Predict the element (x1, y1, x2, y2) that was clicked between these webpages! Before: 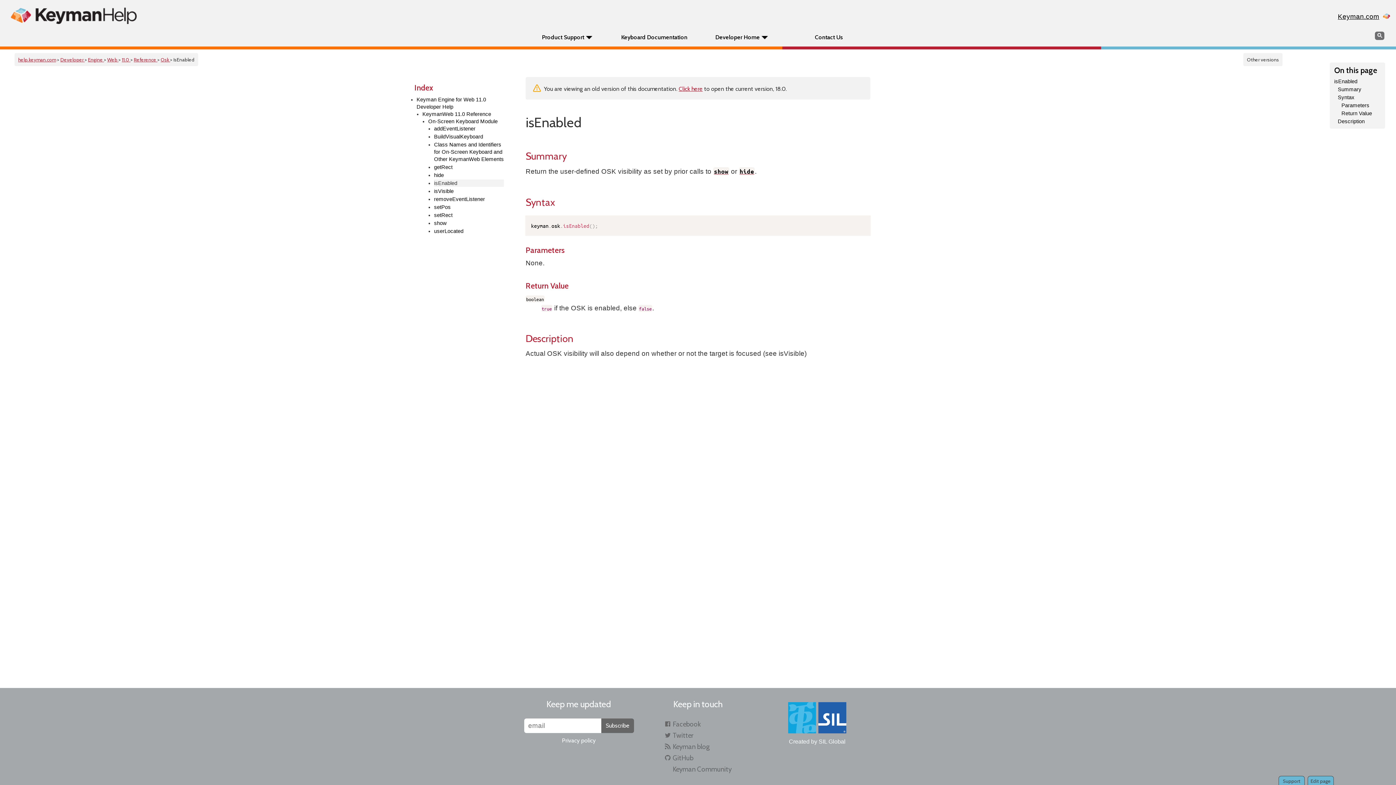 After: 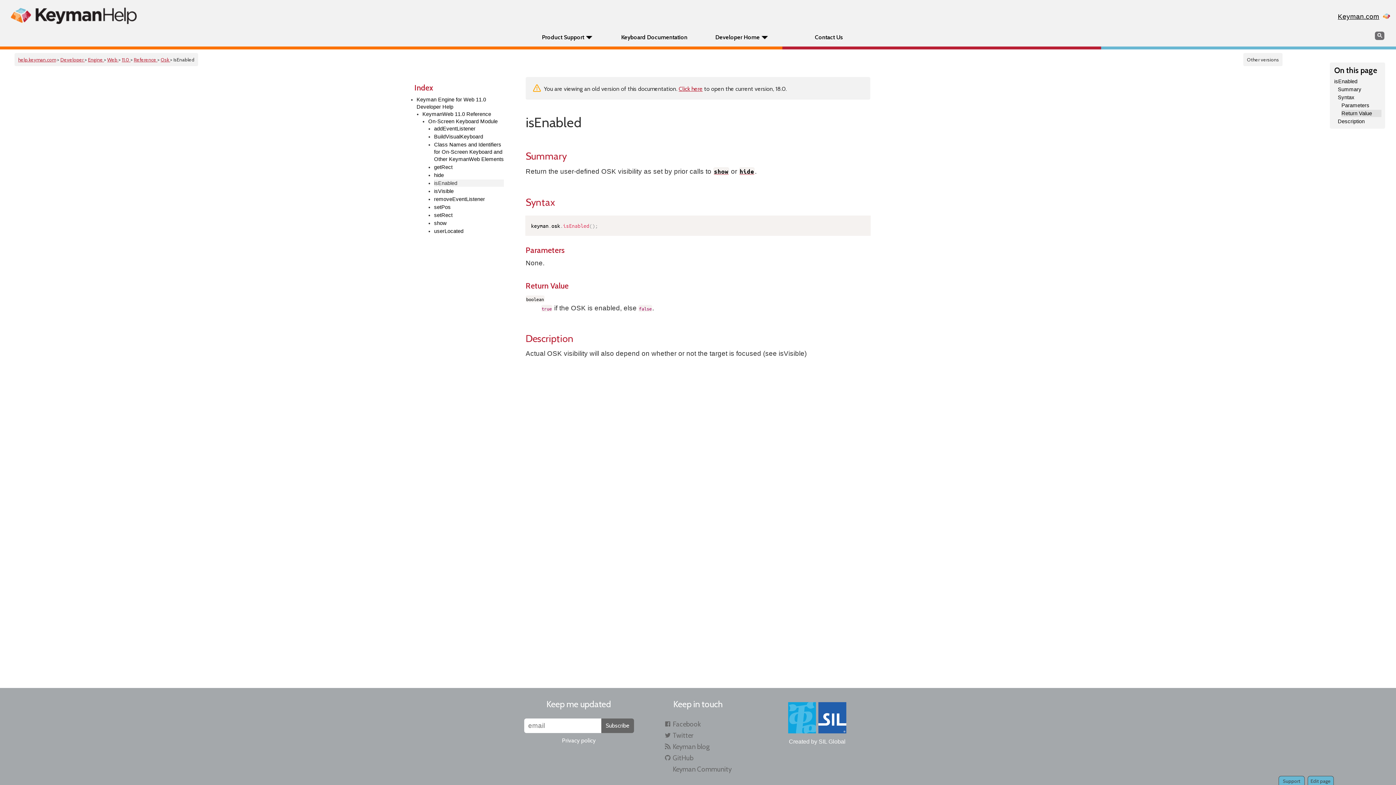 Action: bbox: (1341, 109, 1381, 117) label: Return Value